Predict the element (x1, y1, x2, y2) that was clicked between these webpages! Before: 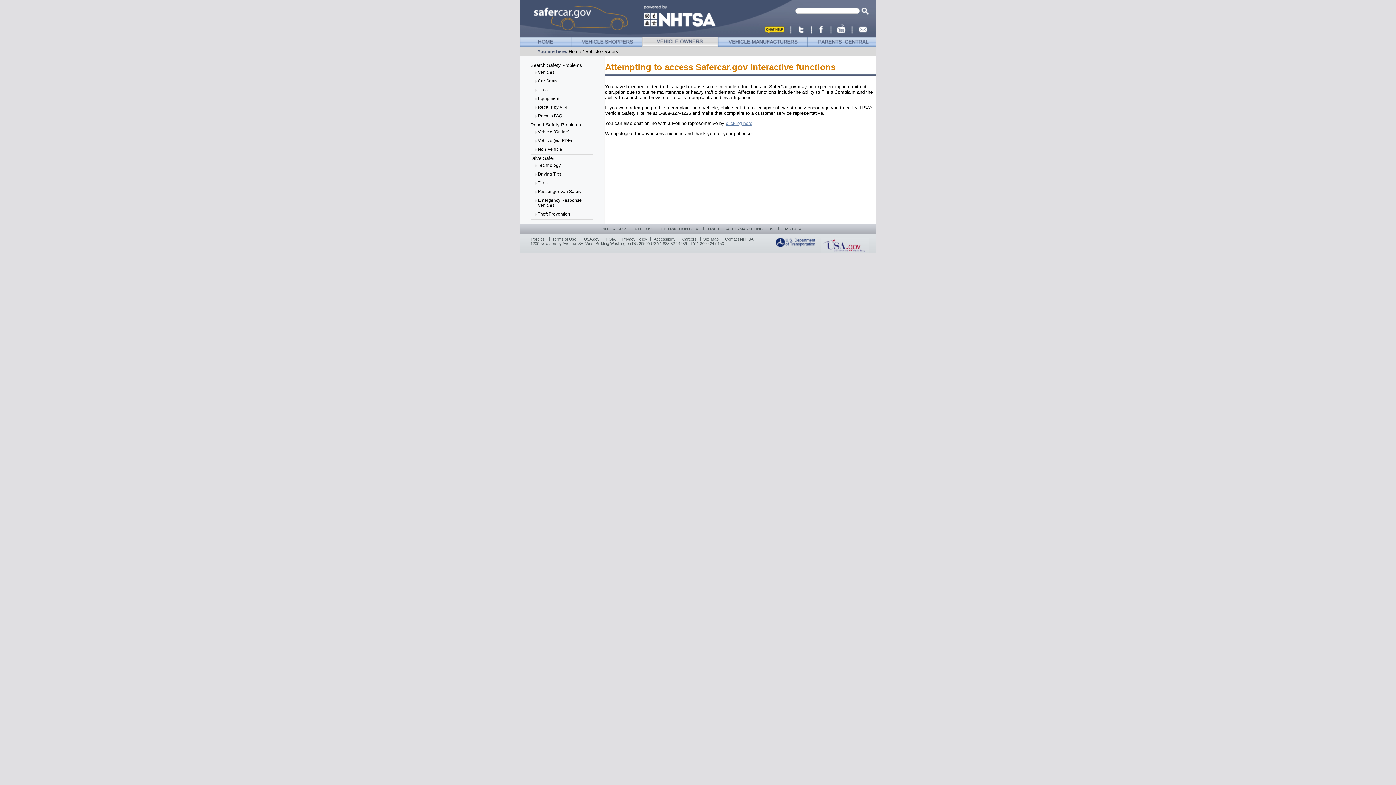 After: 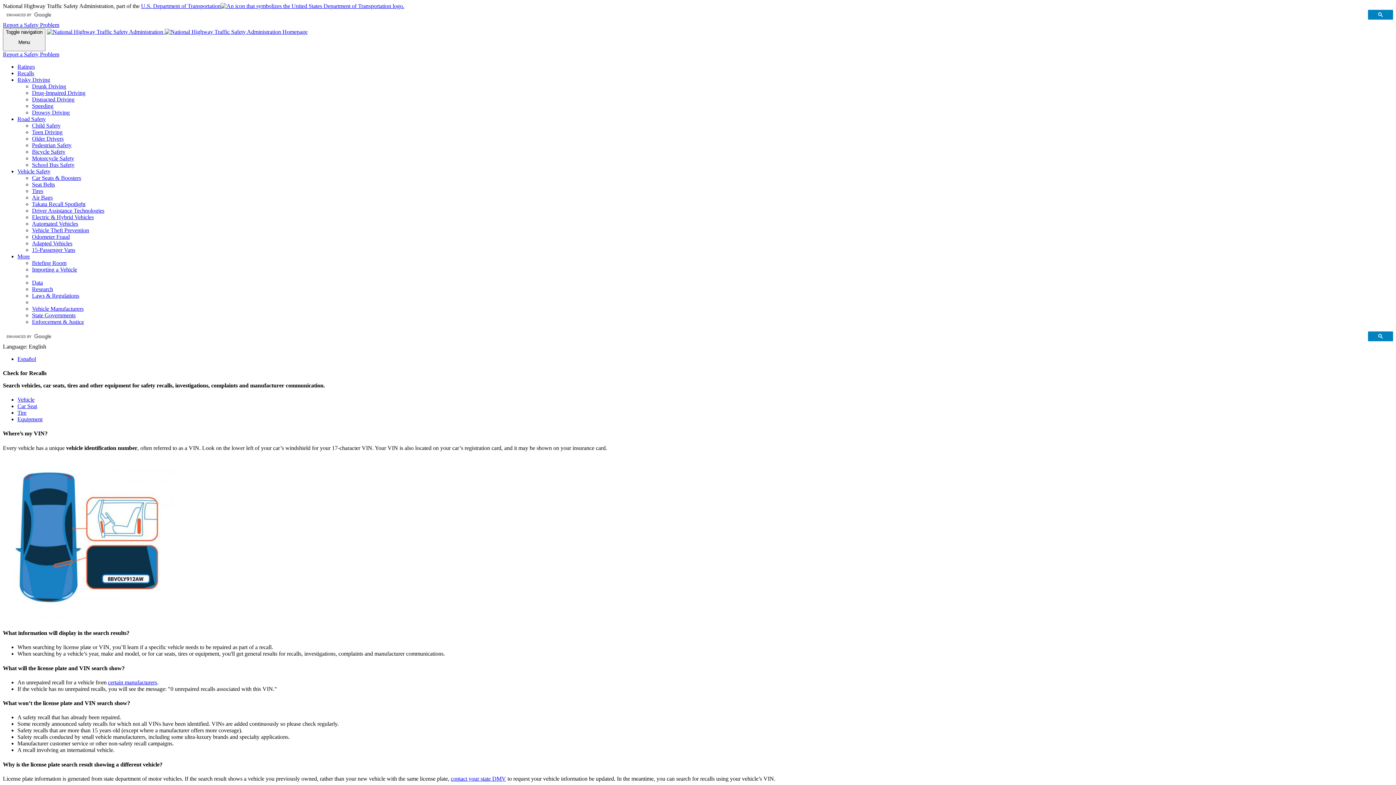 Action: bbox: (534, 76, 592, 85) label: Car Seats